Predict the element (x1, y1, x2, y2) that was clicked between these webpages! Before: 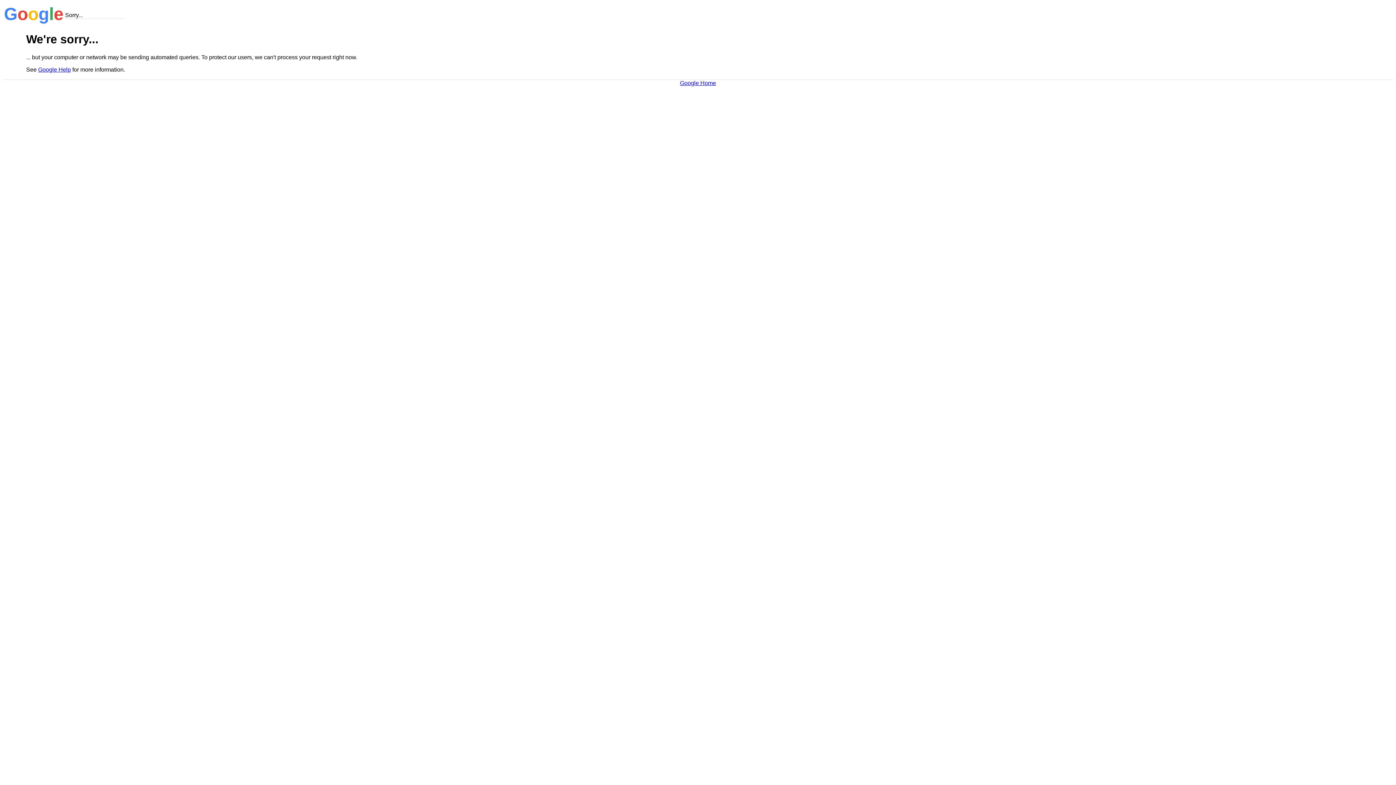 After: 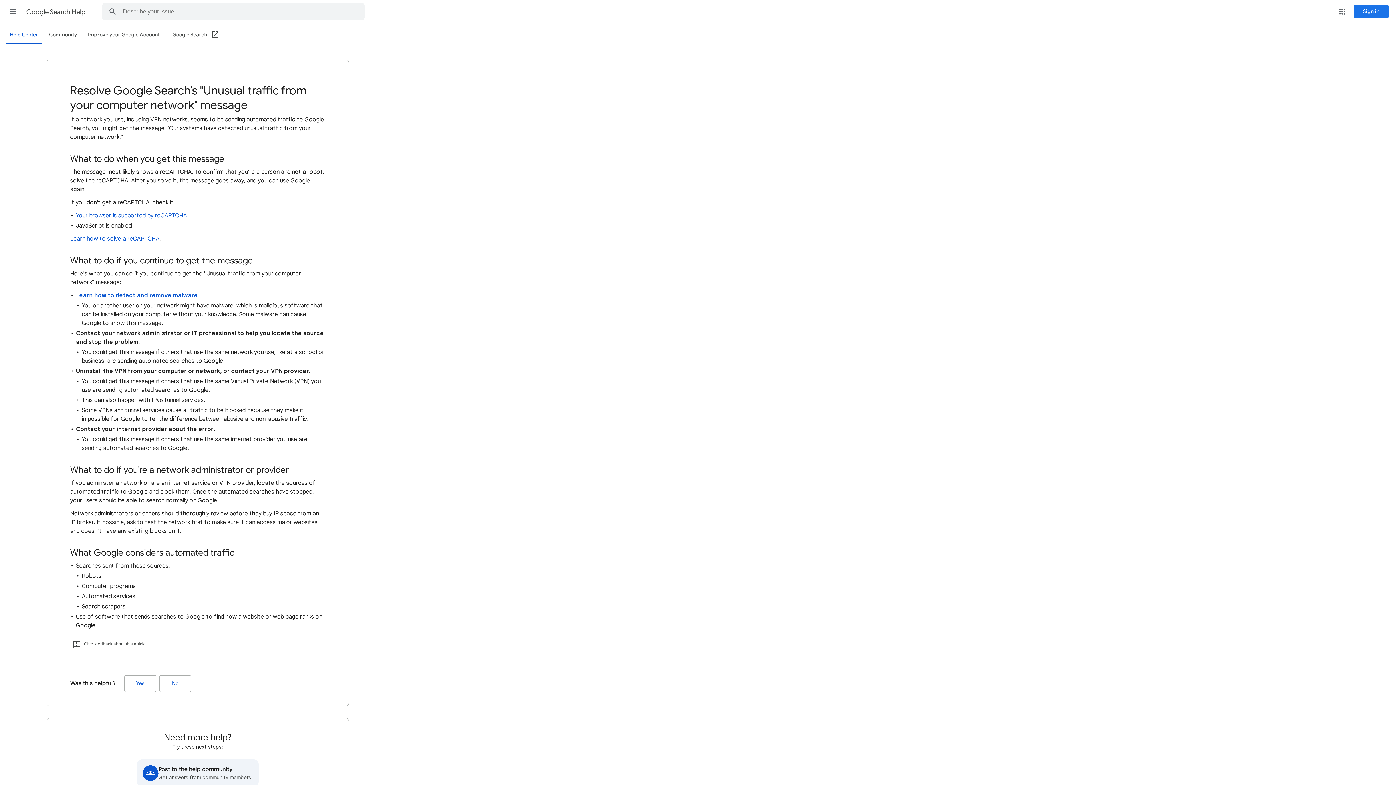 Action: bbox: (38, 66, 70, 72) label: Google Help